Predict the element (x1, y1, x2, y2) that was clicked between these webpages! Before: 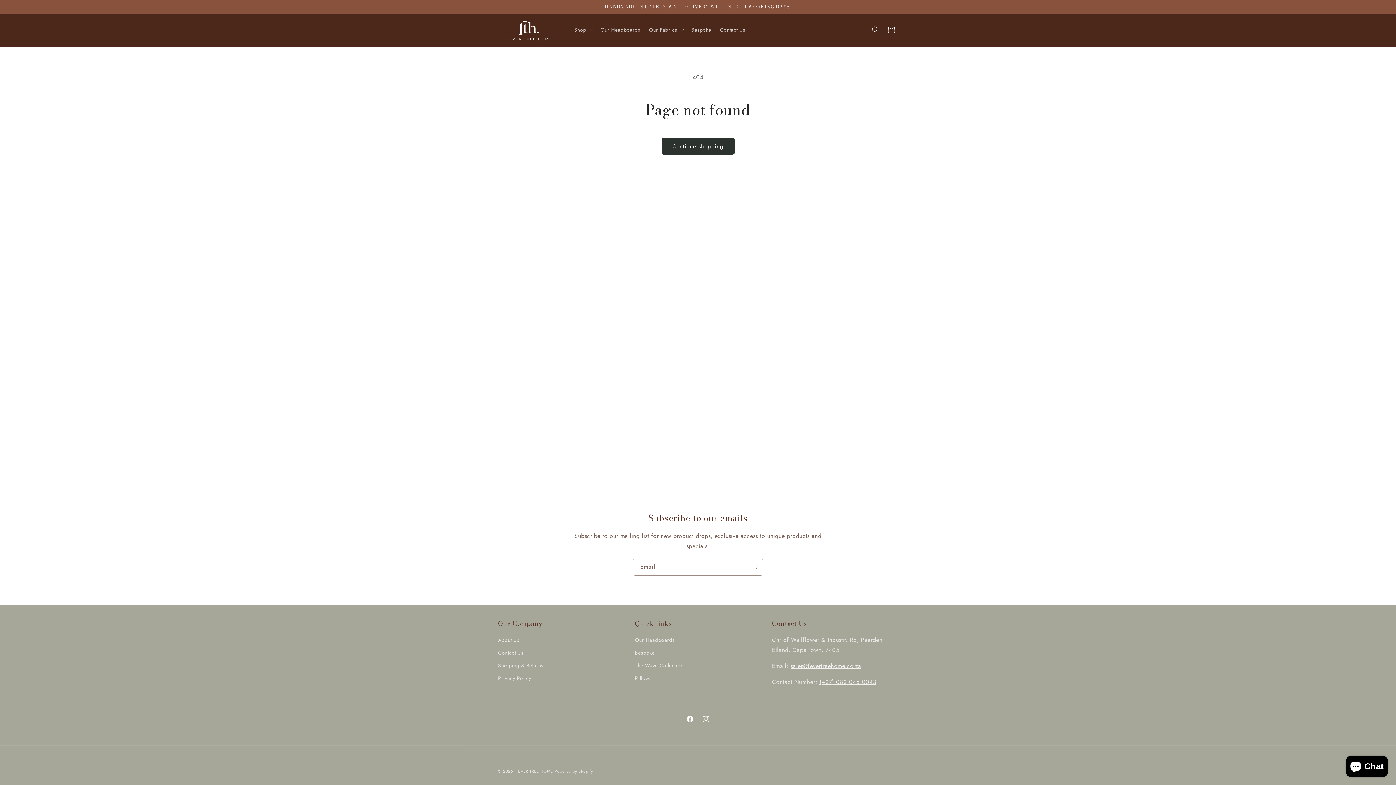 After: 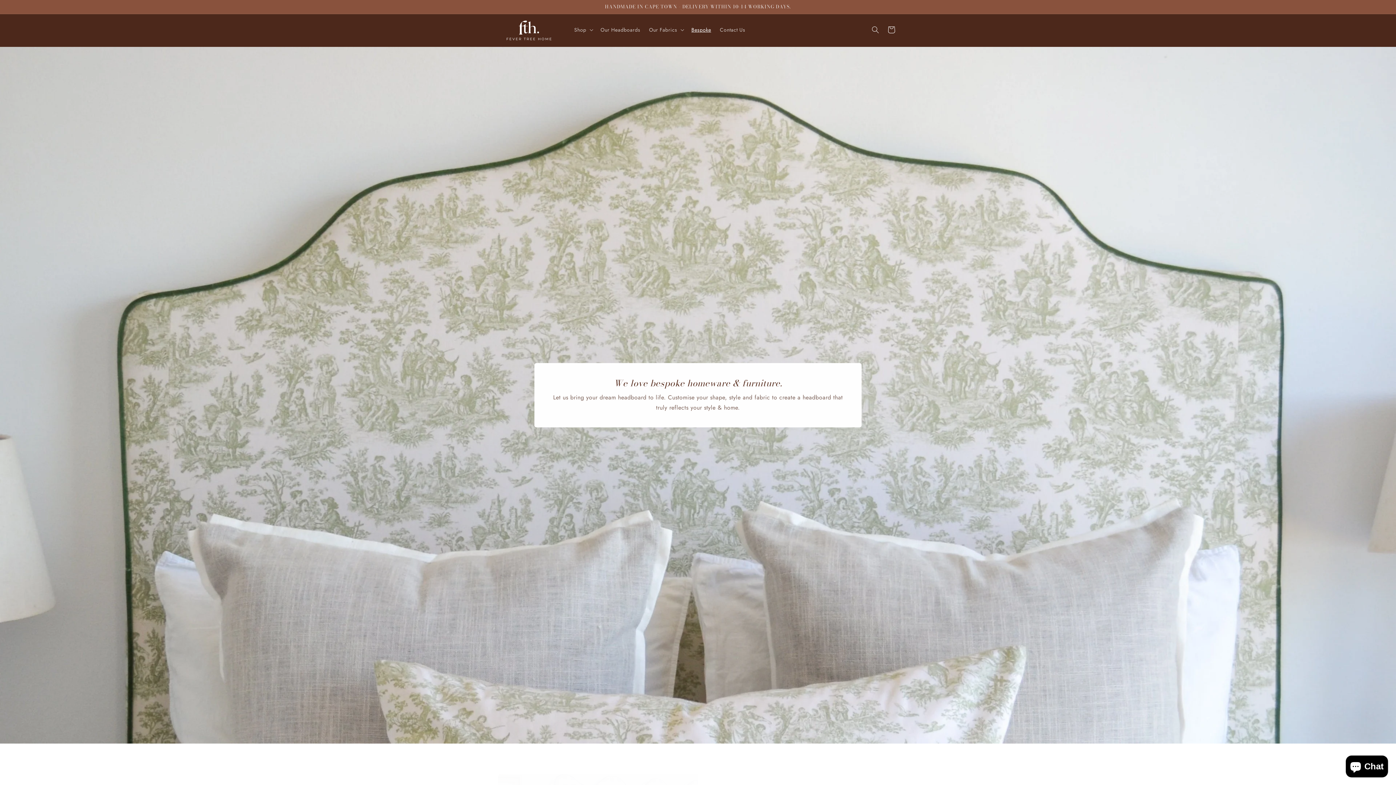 Action: bbox: (687, 22, 715, 37) label: Bespoke